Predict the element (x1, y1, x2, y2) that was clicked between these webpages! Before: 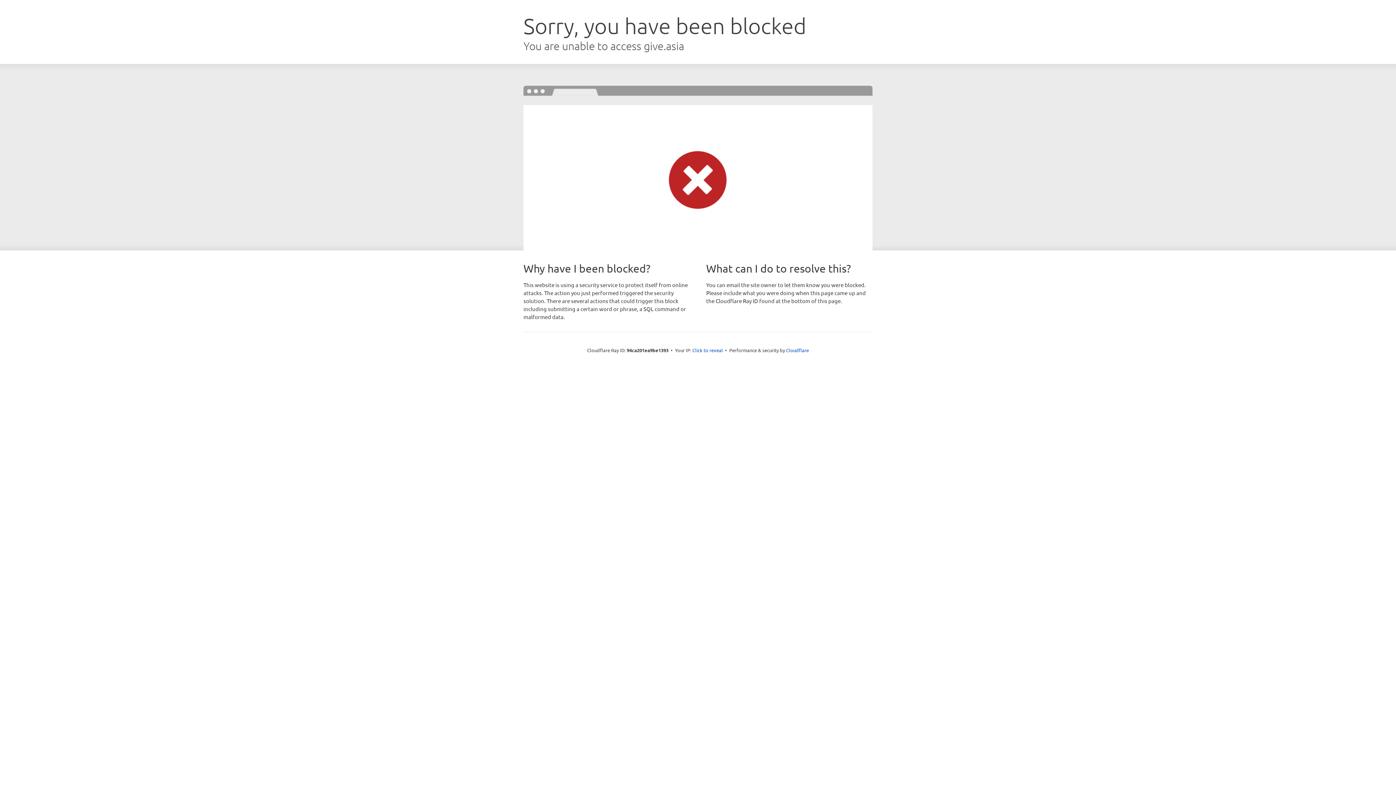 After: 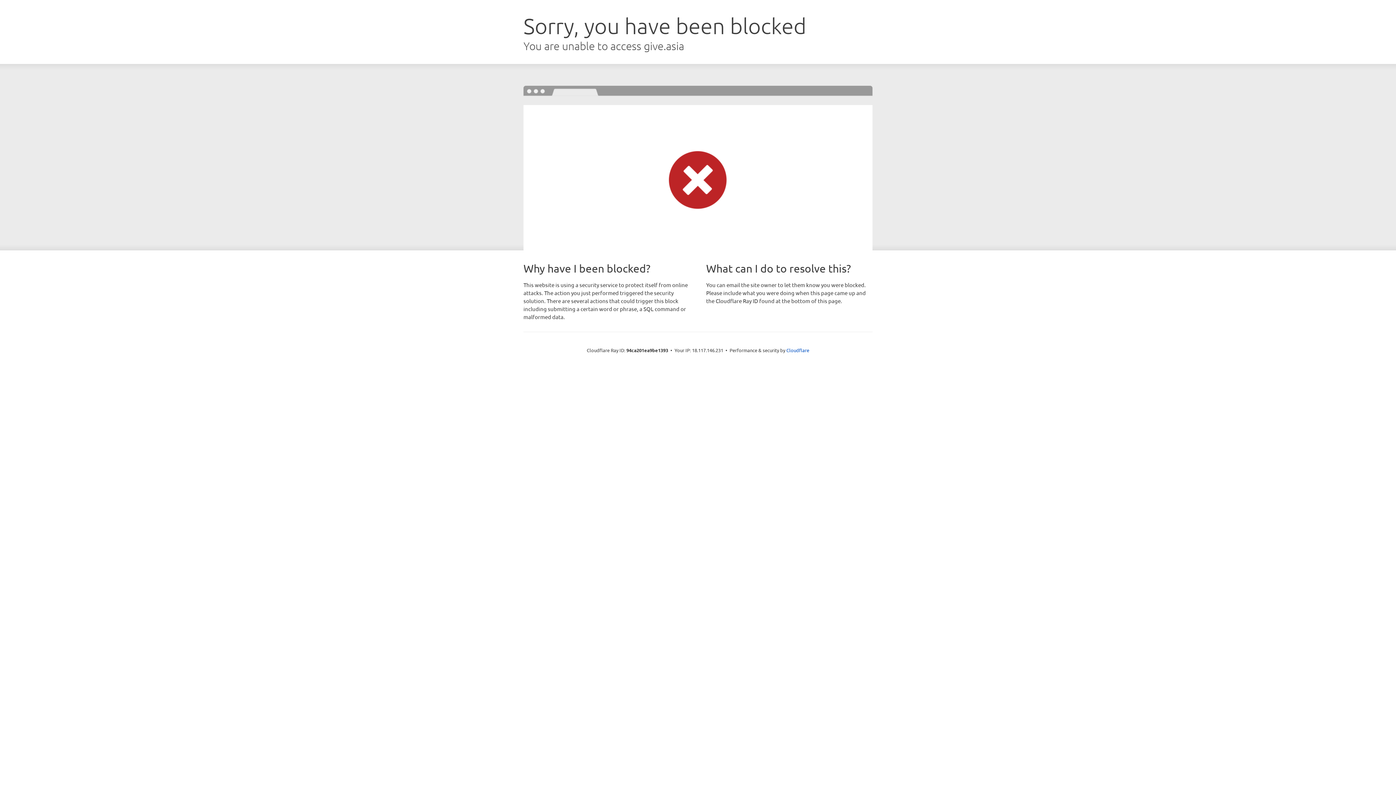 Action: label: Click to reveal bbox: (692, 346, 723, 353)